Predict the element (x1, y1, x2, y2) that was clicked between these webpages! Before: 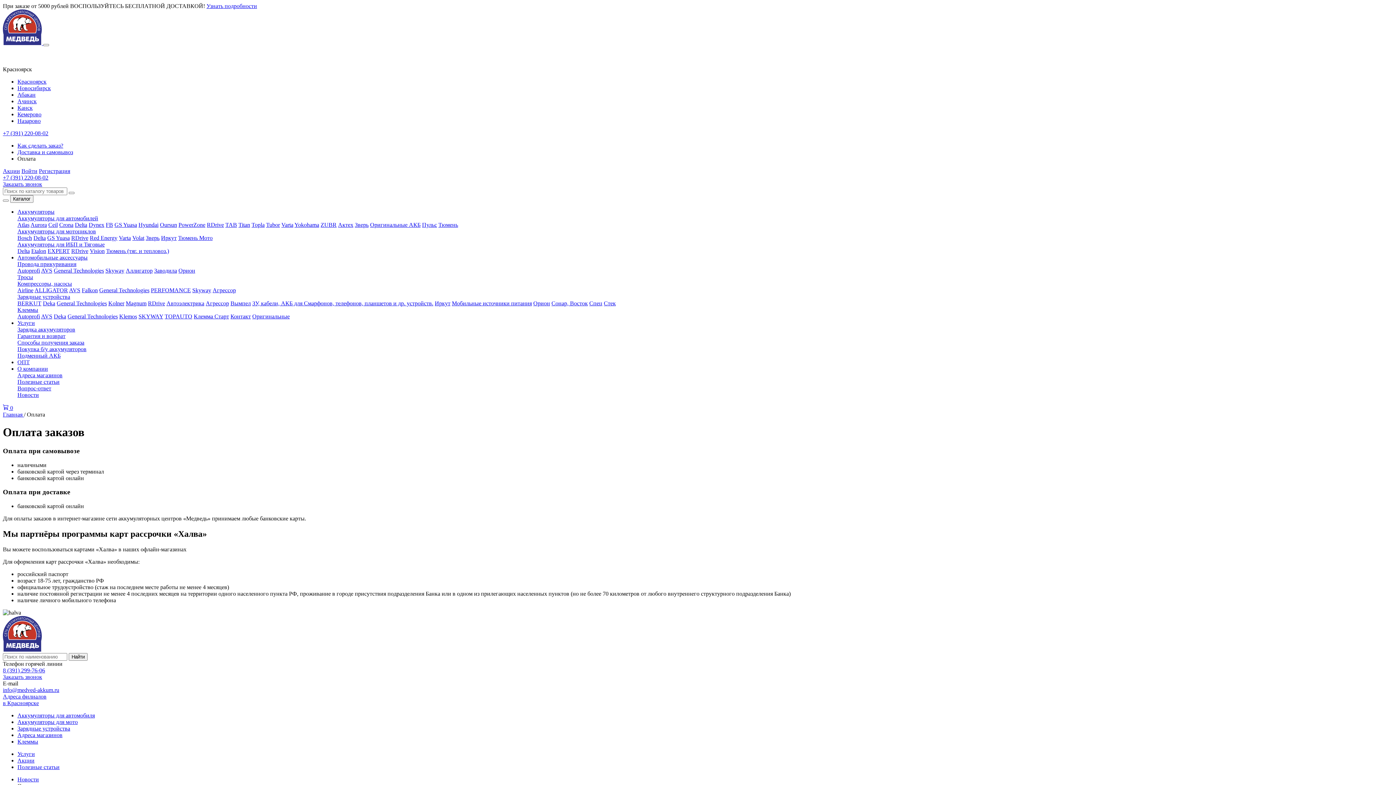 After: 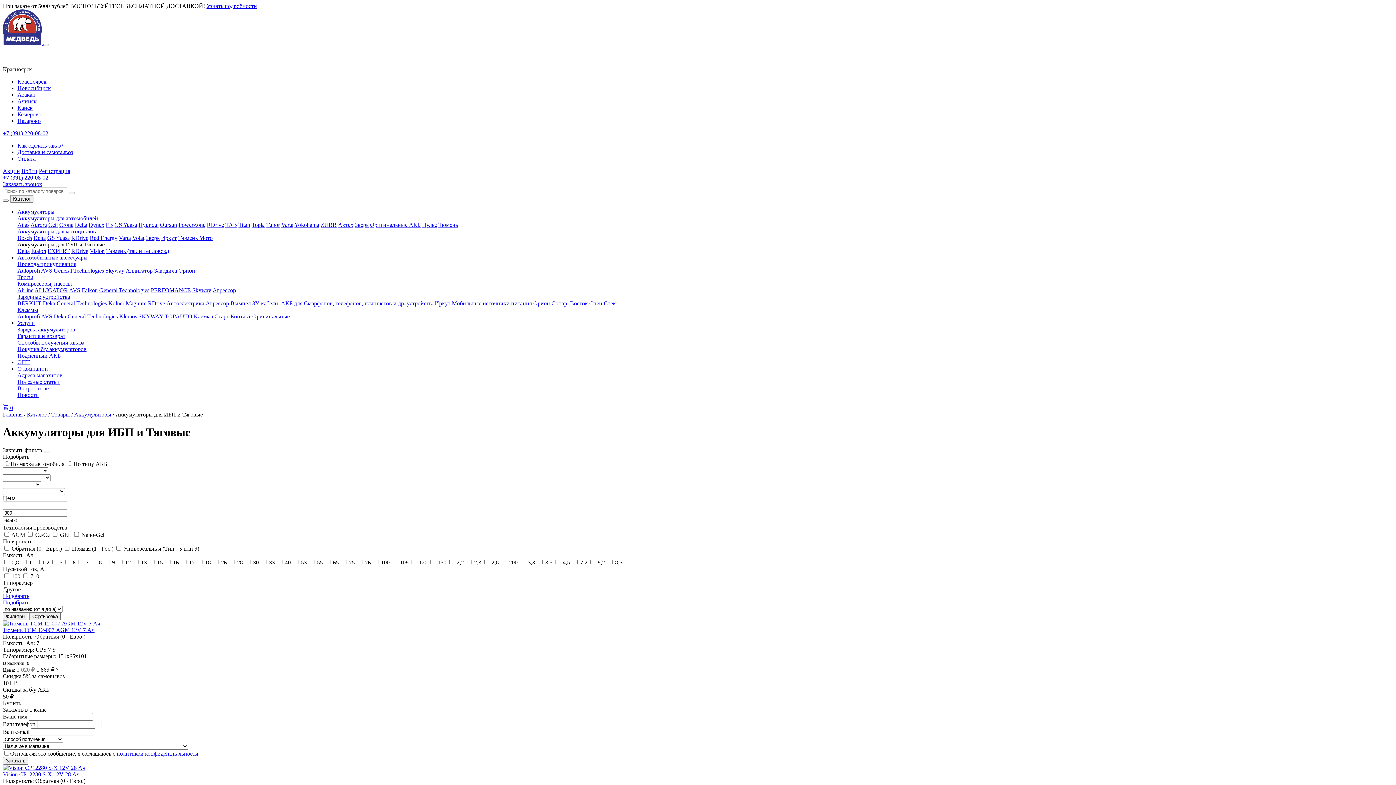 Action: label: Аккумуляторы для ИБП и Тяговые bbox: (17, 241, 104, 247)